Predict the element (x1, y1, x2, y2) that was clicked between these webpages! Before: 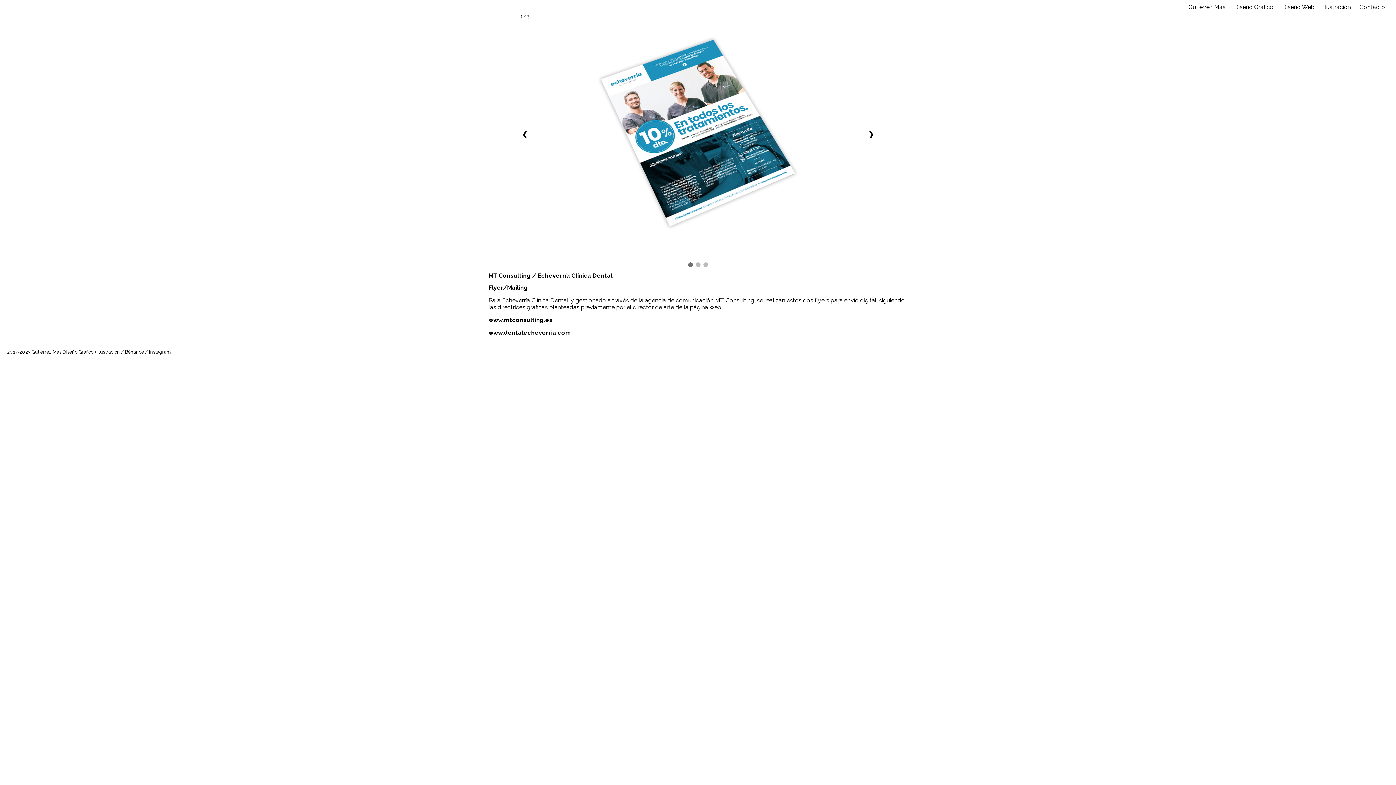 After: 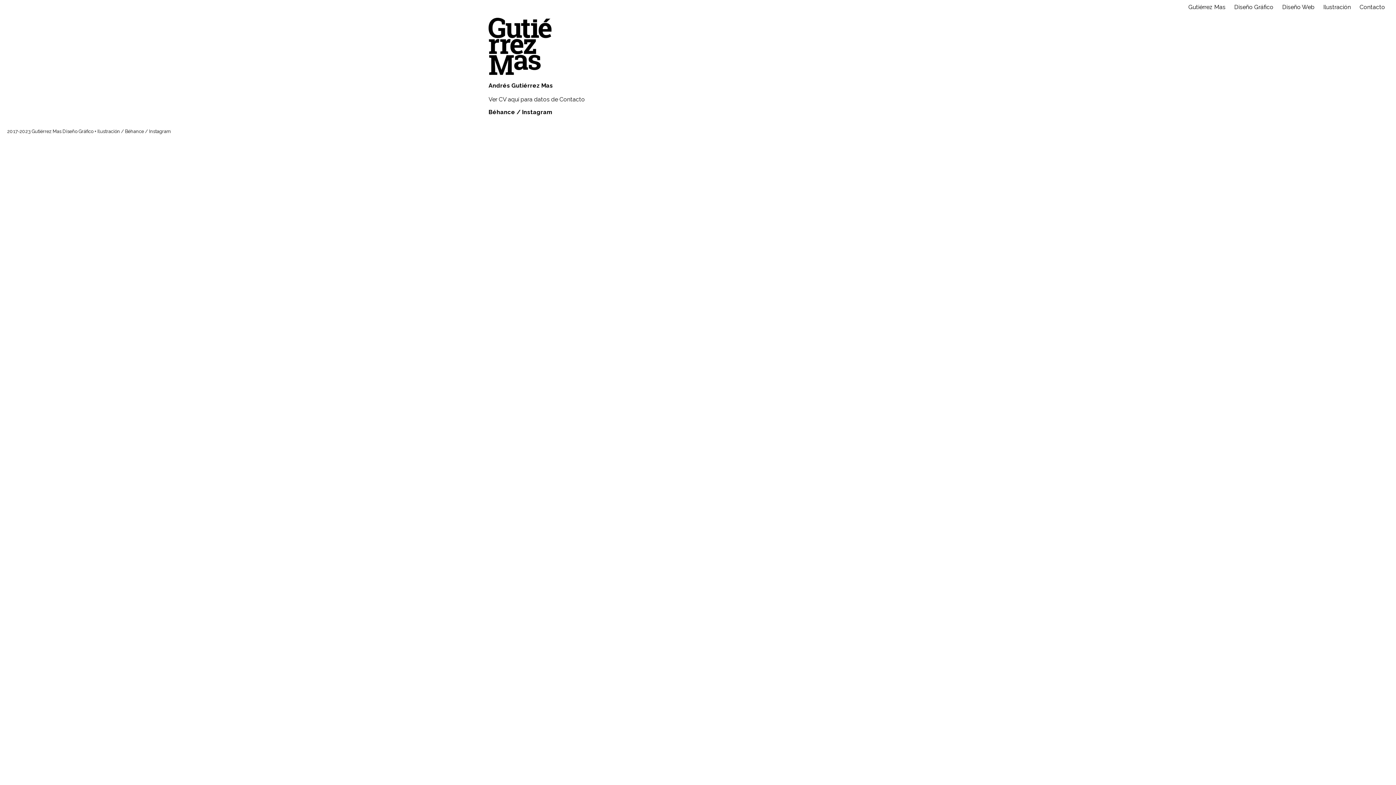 Action: label: Contacto bbox: (1356, 0, 1389, 14)